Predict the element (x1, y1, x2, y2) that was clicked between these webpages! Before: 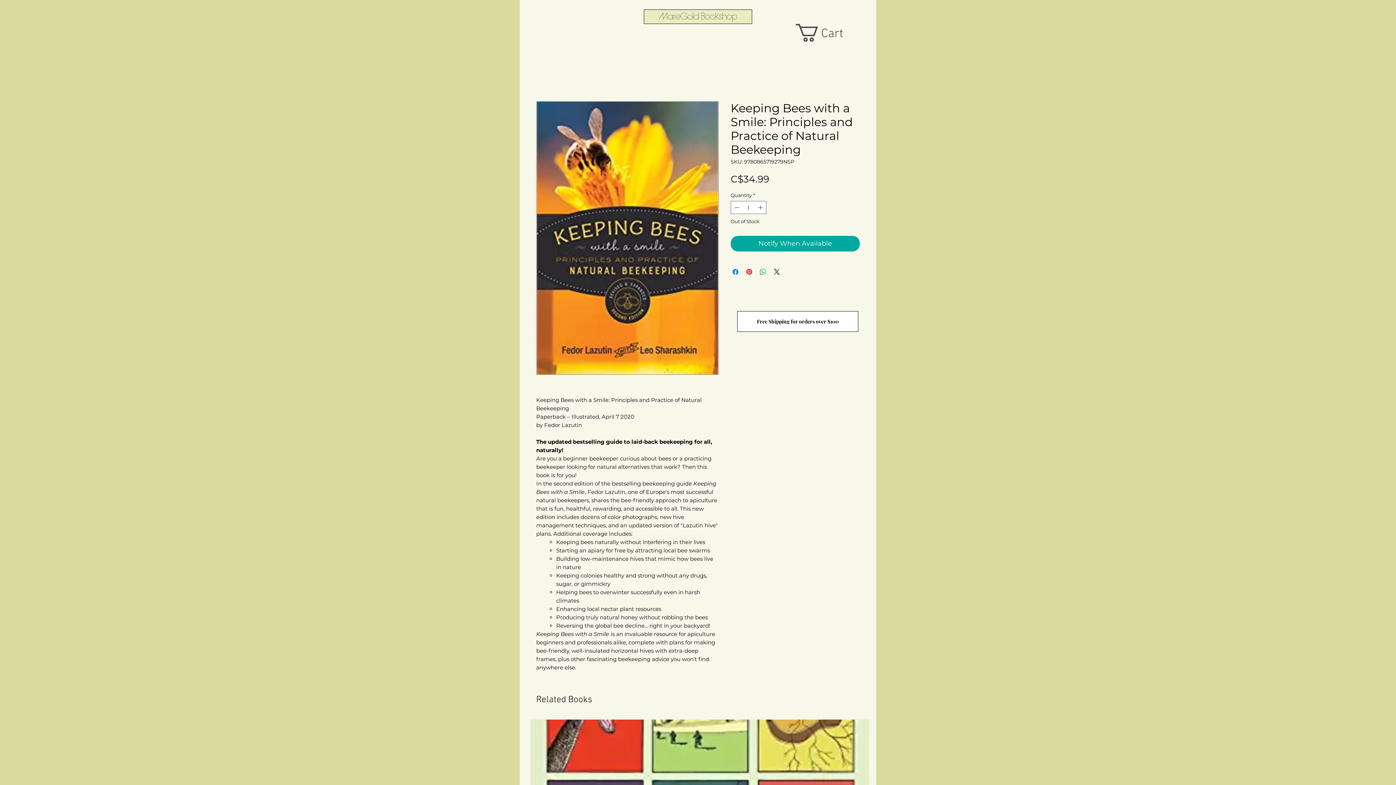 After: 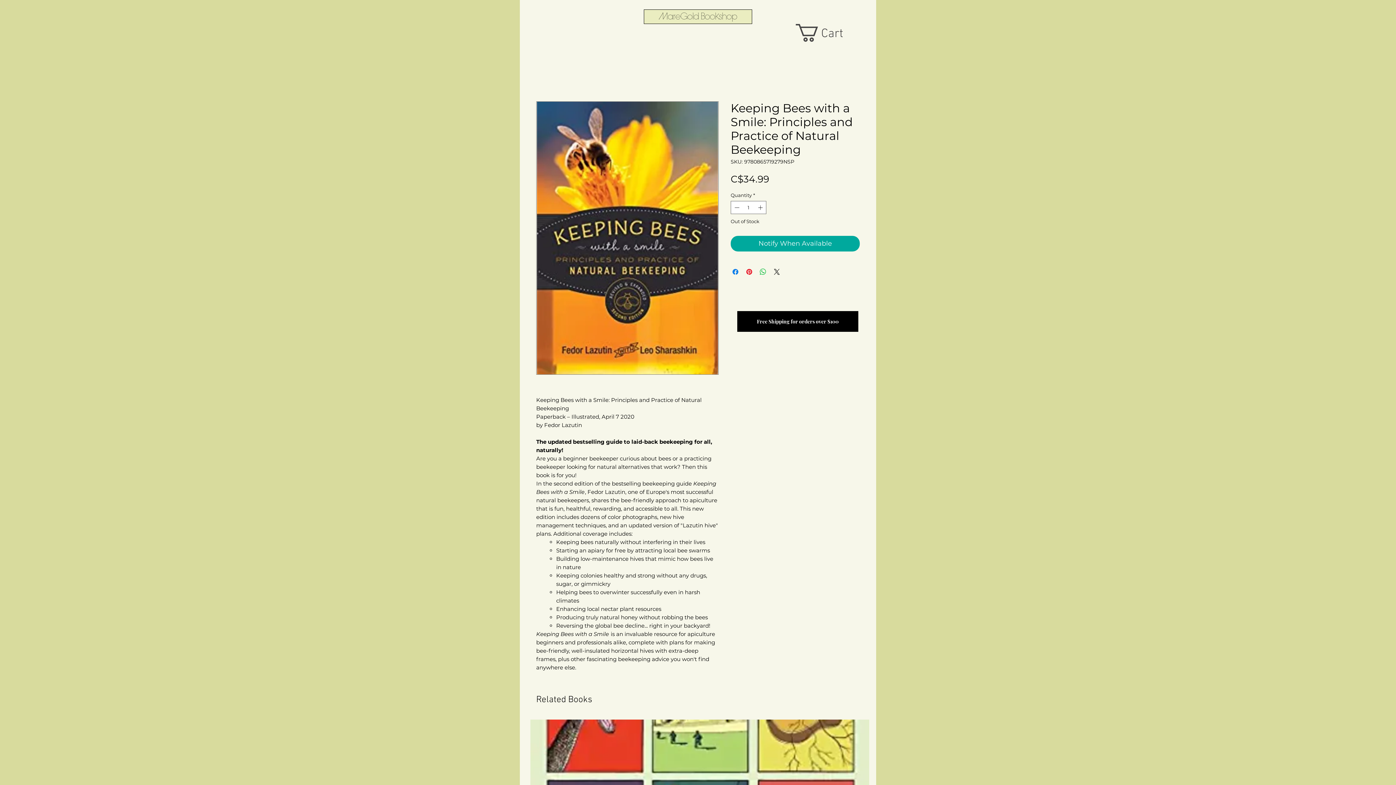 Action: label: Free Shipping for orders over $100 bbox: (737, 311, 858, 332)